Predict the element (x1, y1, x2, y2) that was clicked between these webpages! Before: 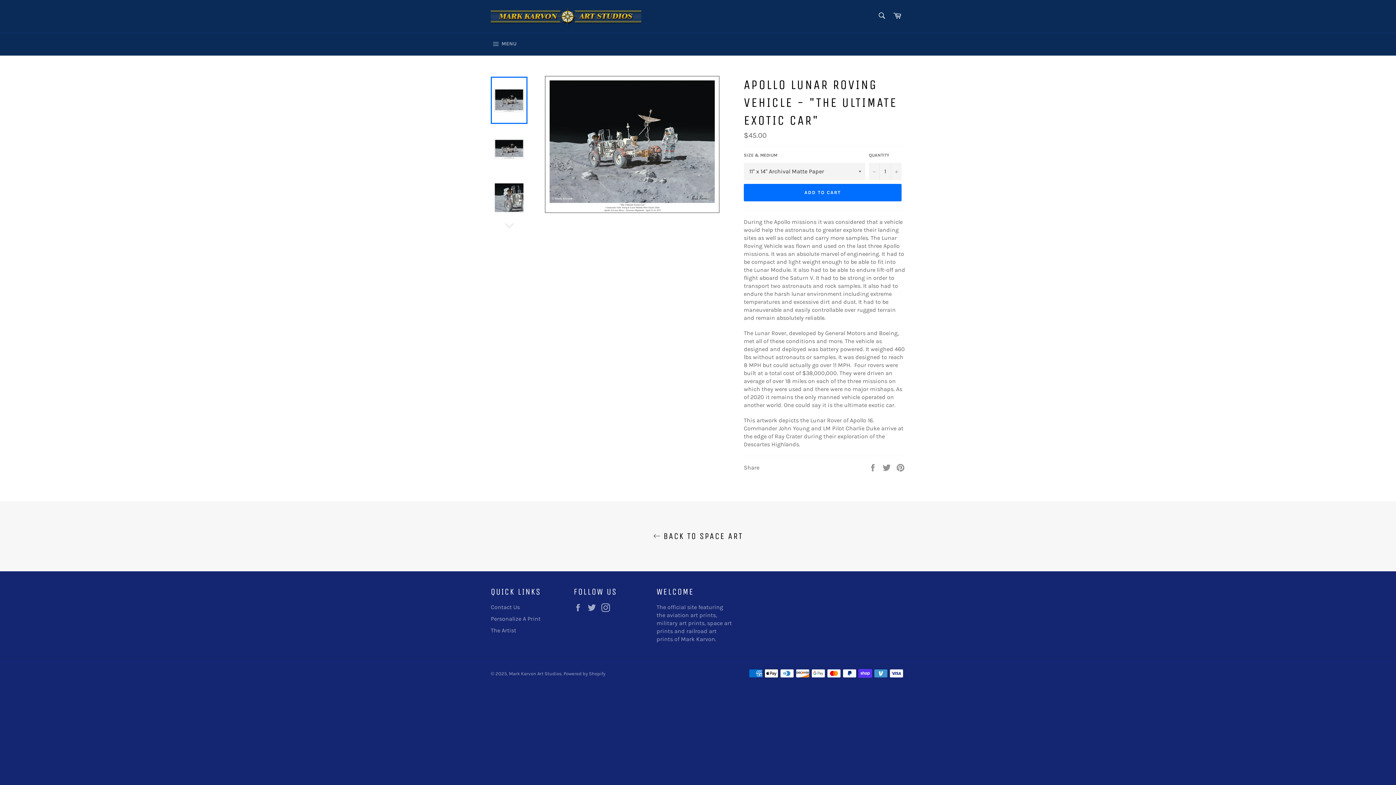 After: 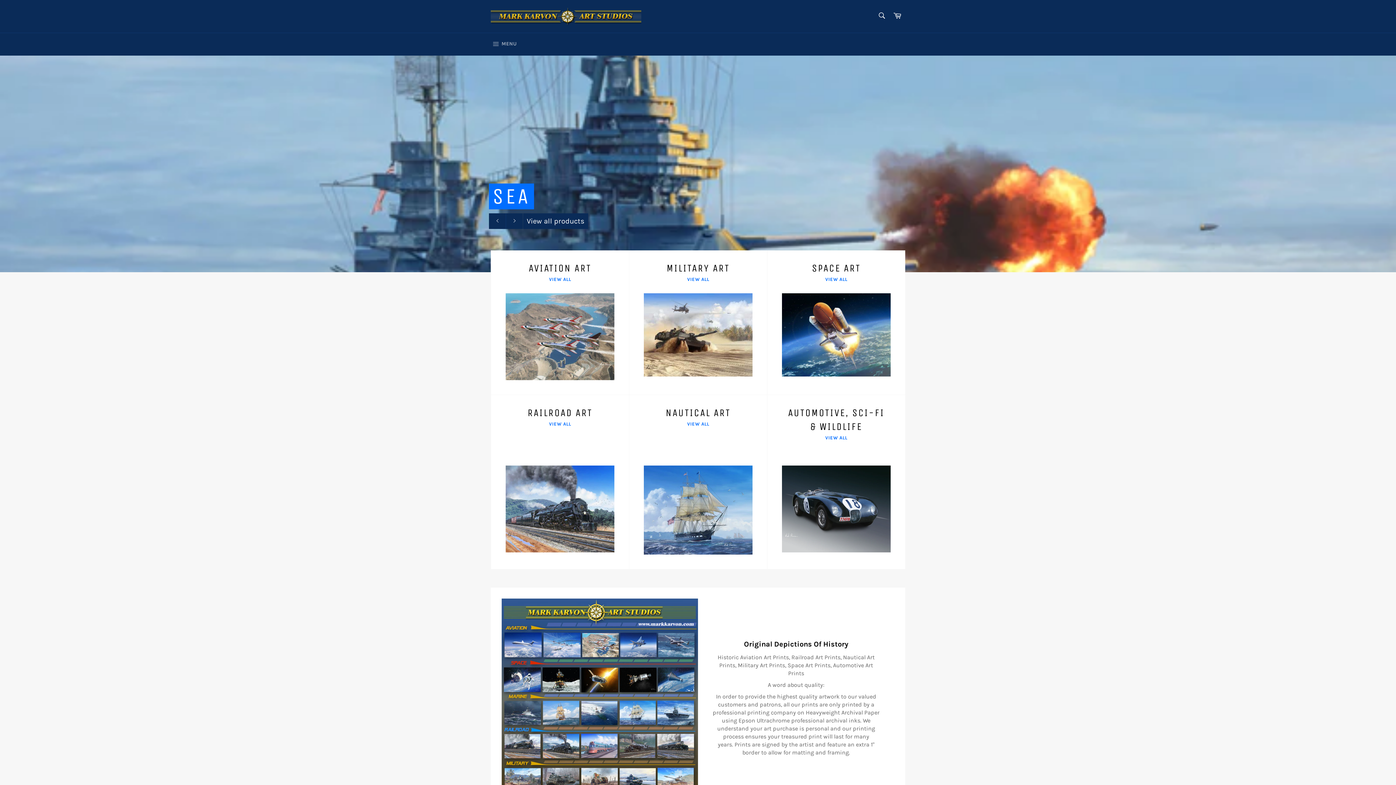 Action: bbox: (490, 7, 641, 25)